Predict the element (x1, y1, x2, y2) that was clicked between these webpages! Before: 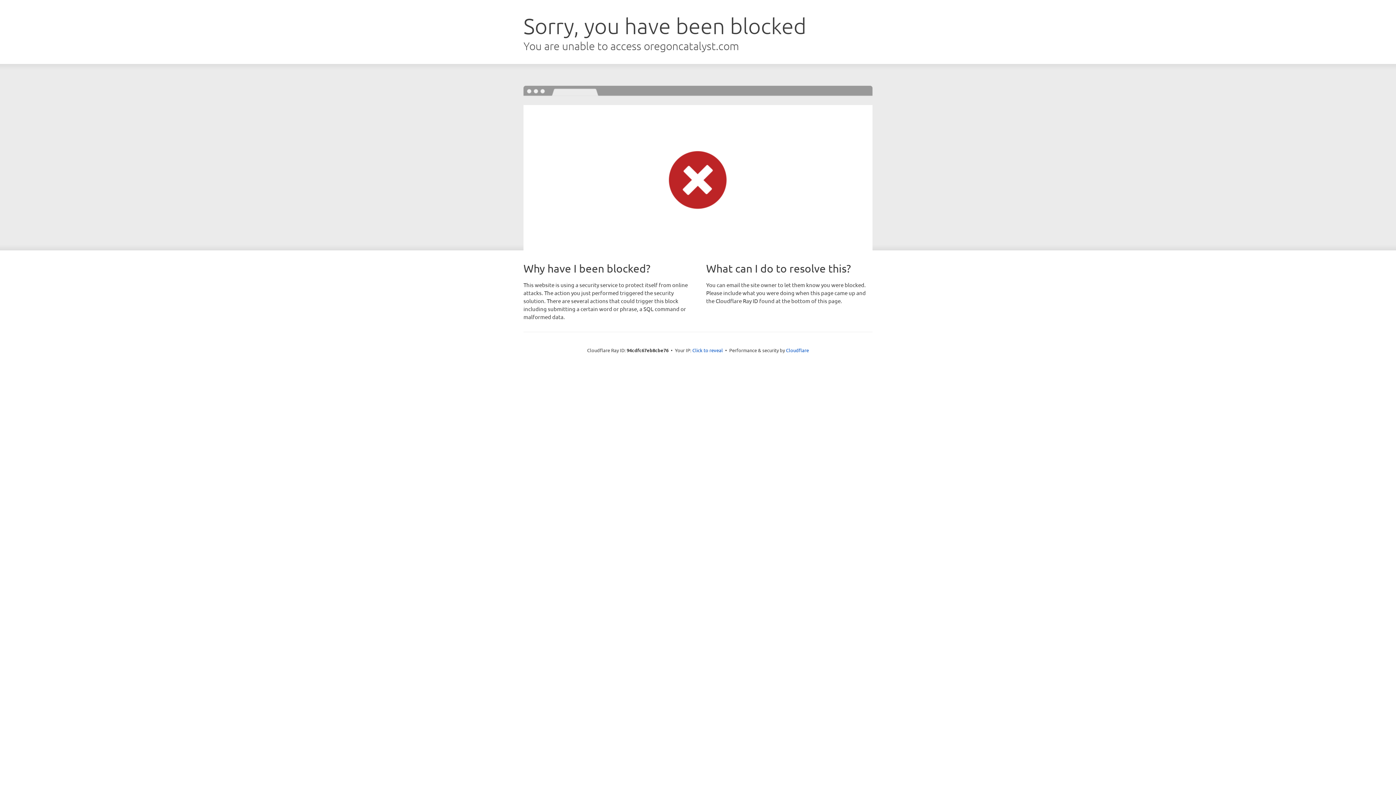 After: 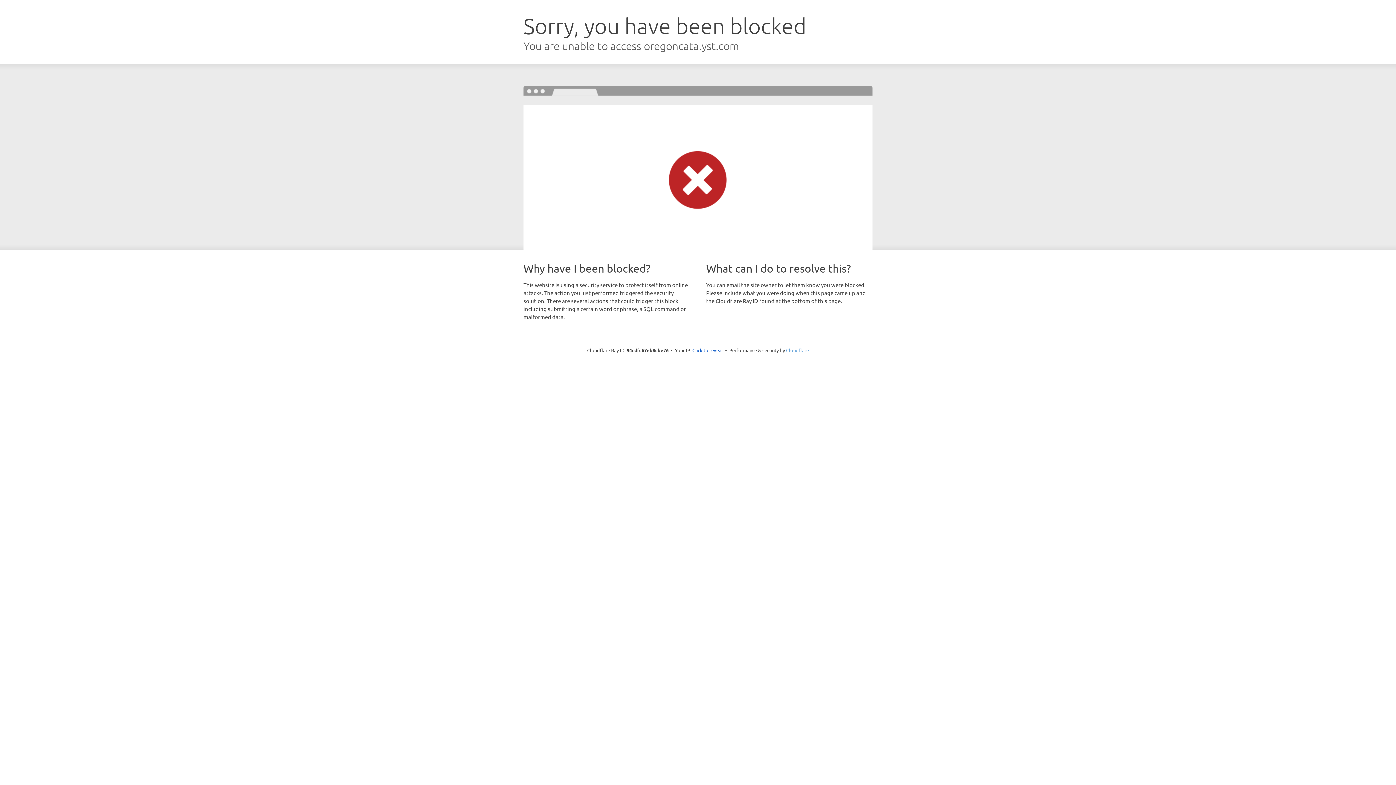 Action: bbox: (786, 347, 809, 353) label: Cloudflare